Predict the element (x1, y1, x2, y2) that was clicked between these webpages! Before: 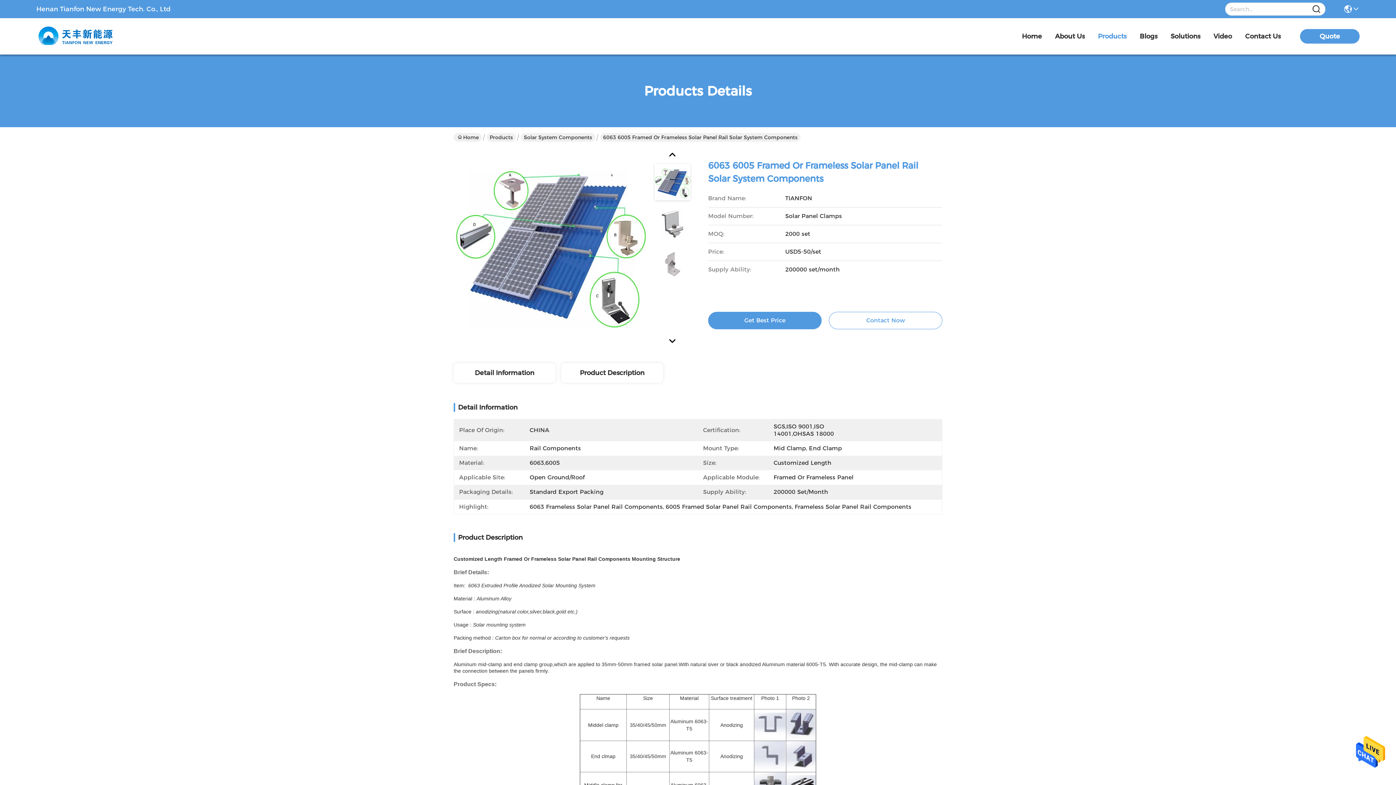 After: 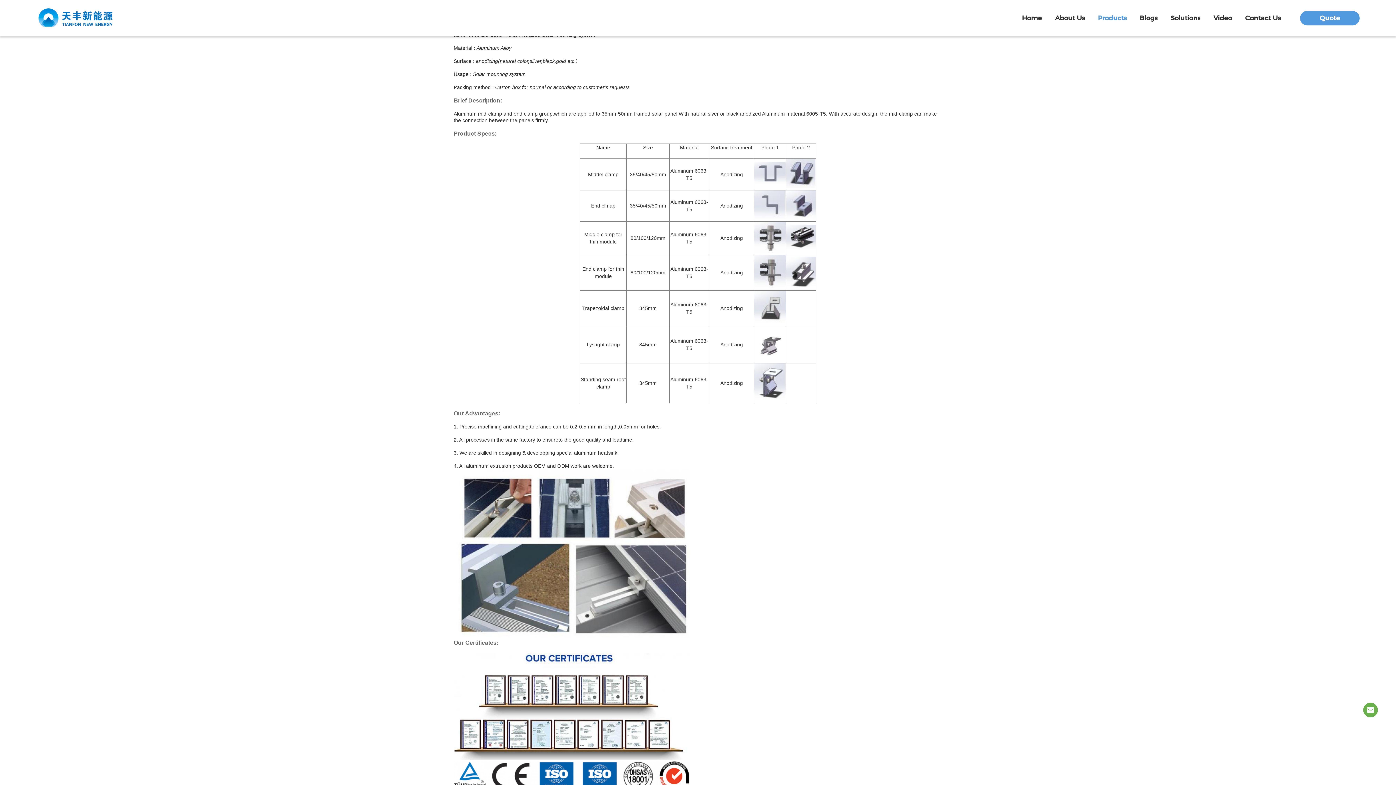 Action: bbox: (561, 363, 663, 382) label: Product Description